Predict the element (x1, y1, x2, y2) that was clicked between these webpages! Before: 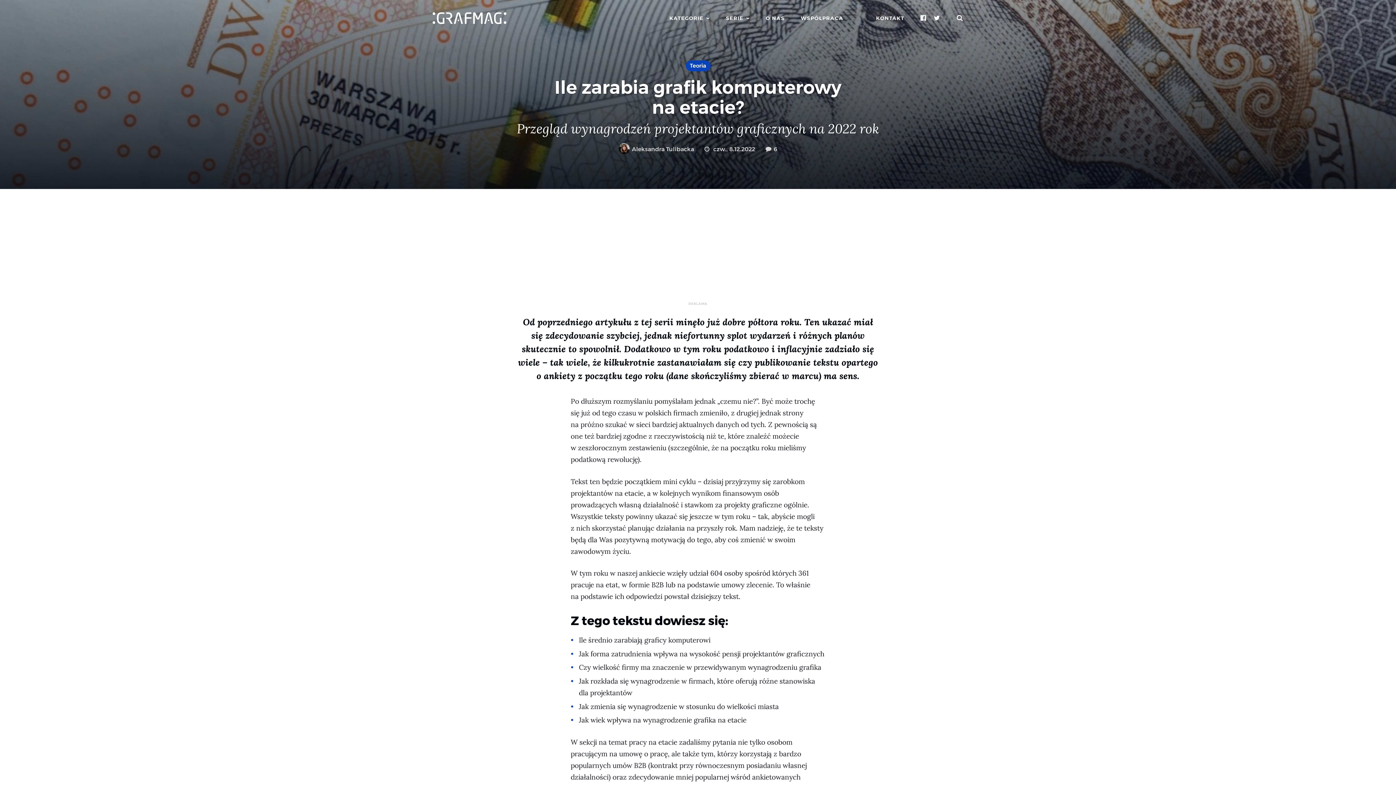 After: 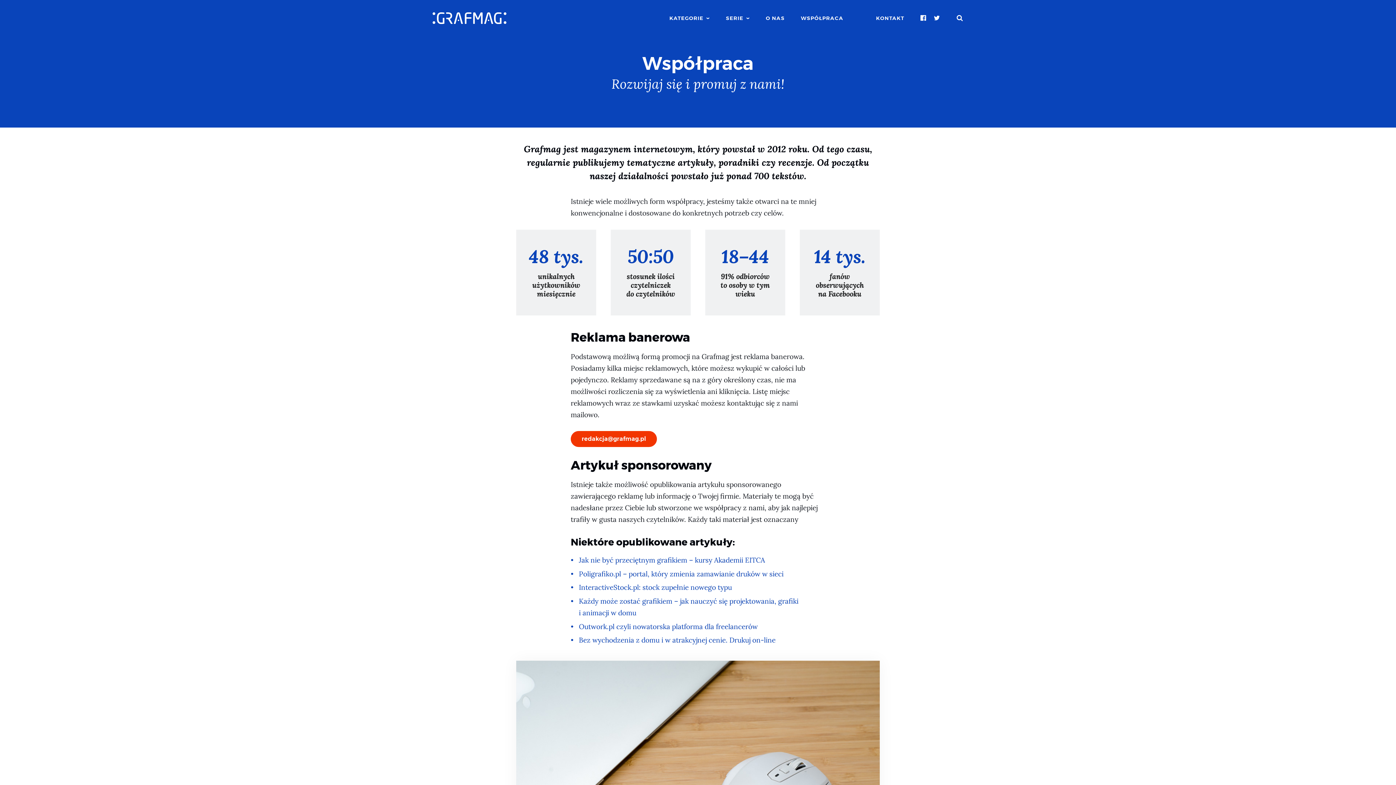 Action: bbox: (793, 6, 850, 29) label: WSPÓŁPRACA